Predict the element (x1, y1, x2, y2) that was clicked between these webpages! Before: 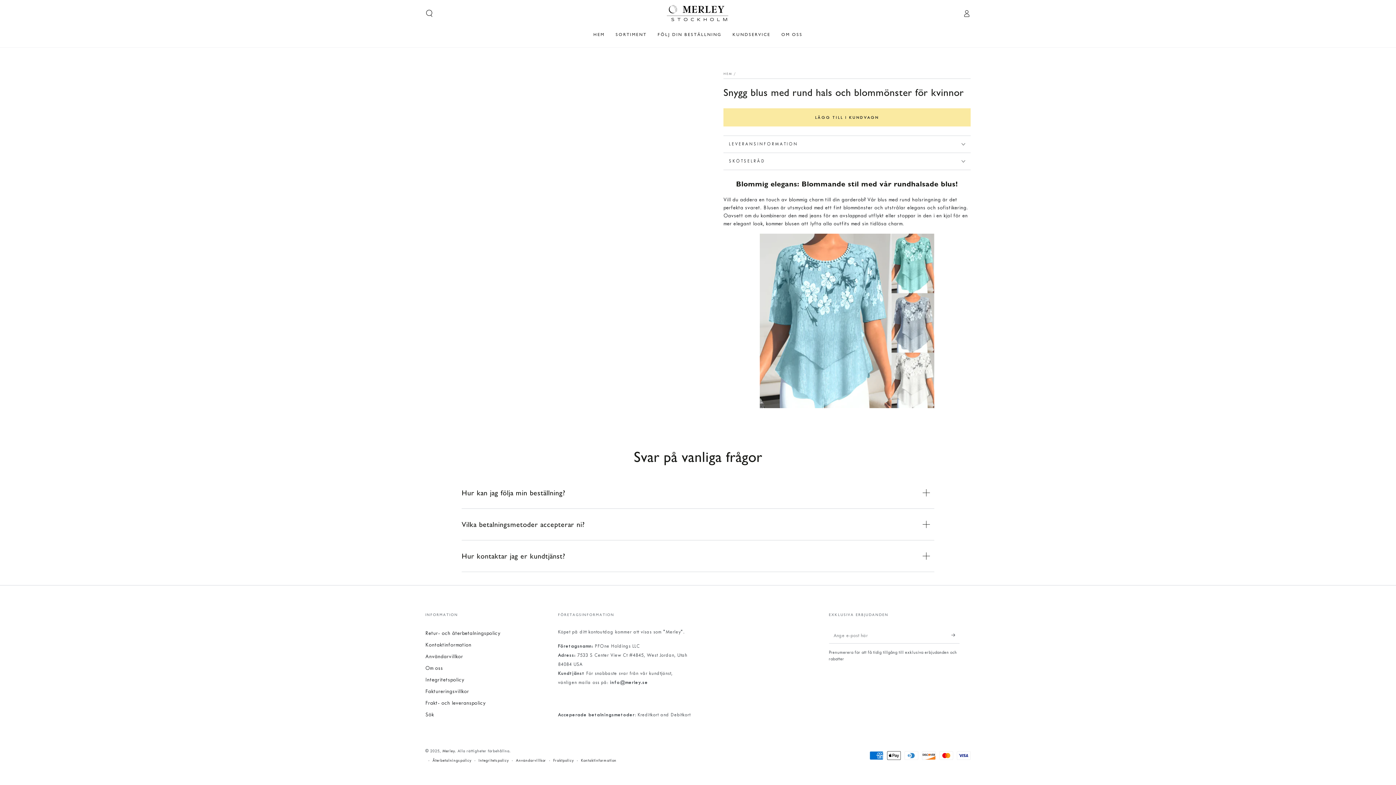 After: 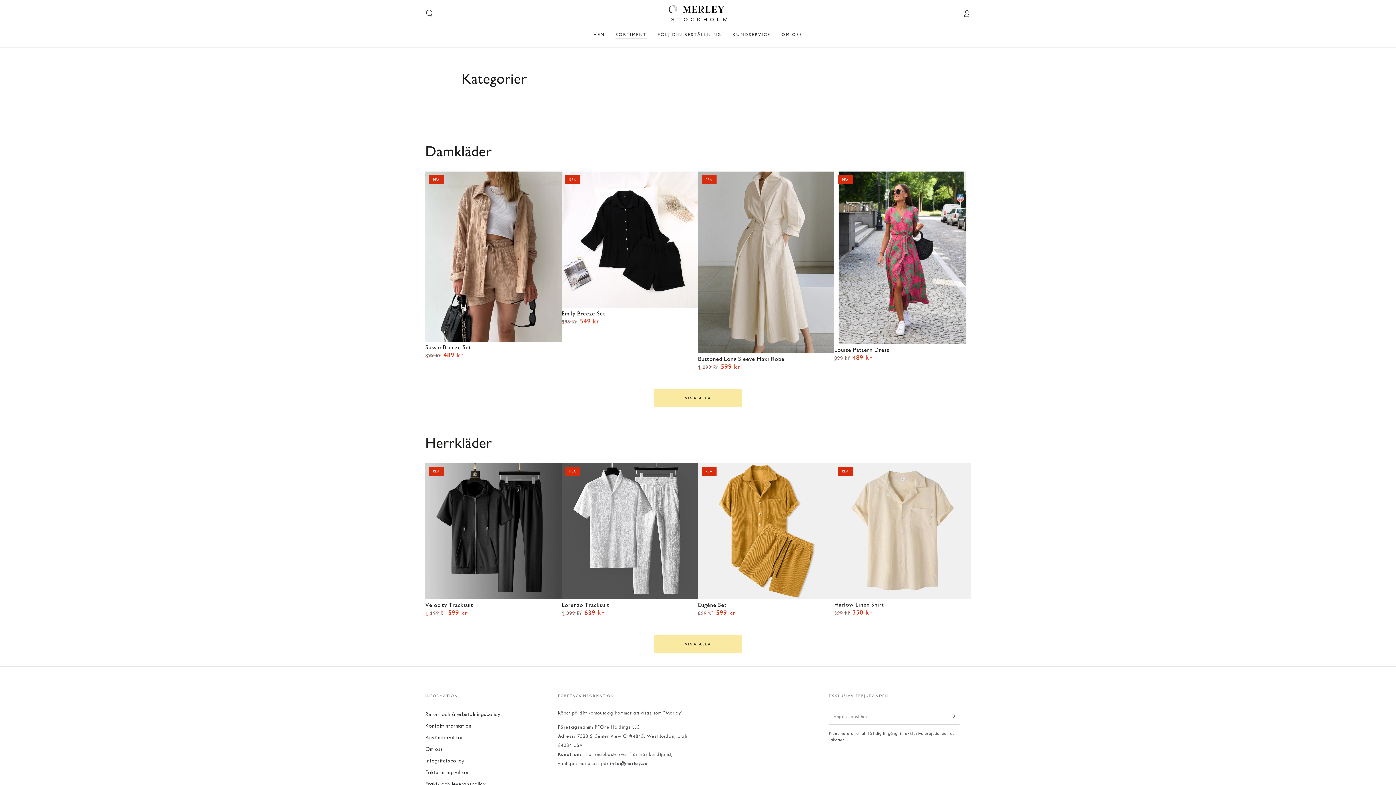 Action: bbox: (610, 26, 652, 42) label: SORTIMENT